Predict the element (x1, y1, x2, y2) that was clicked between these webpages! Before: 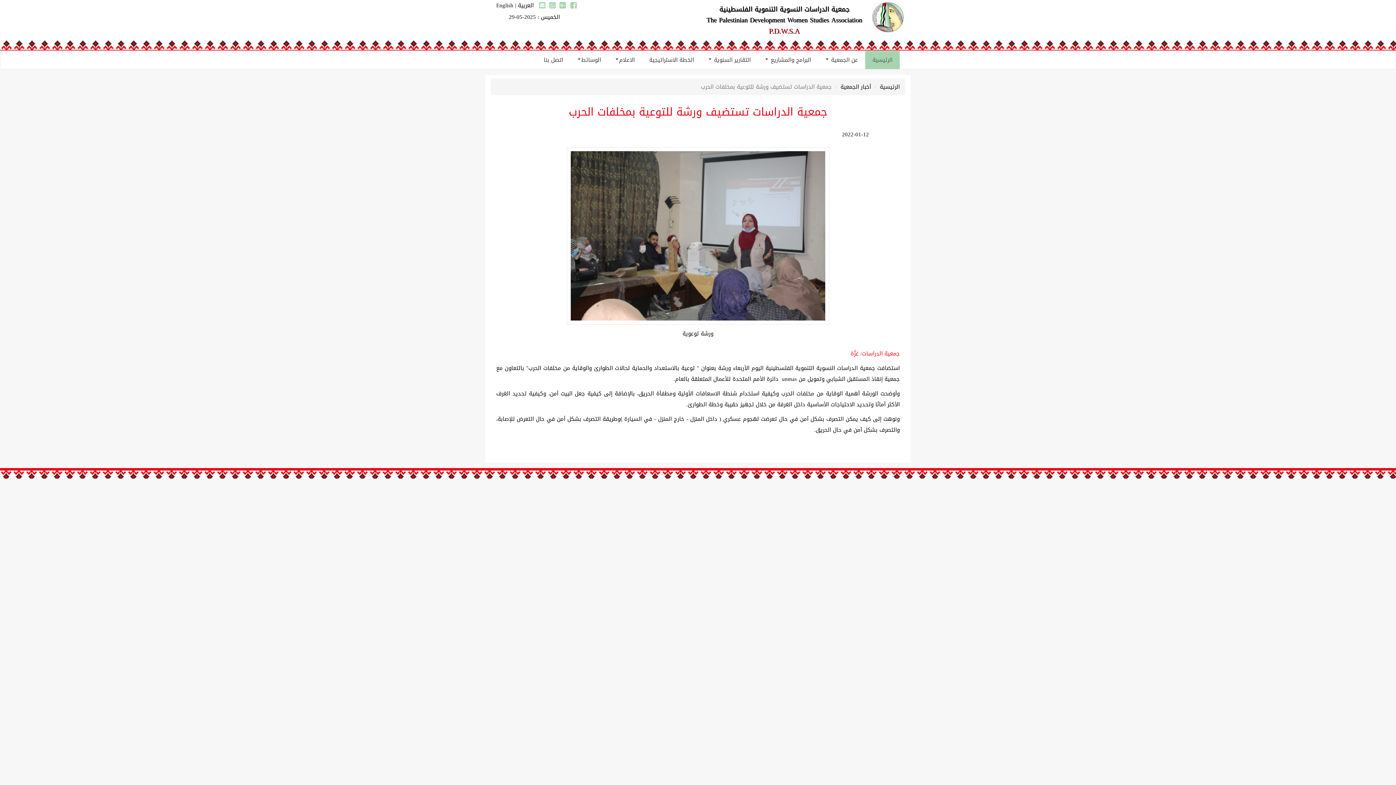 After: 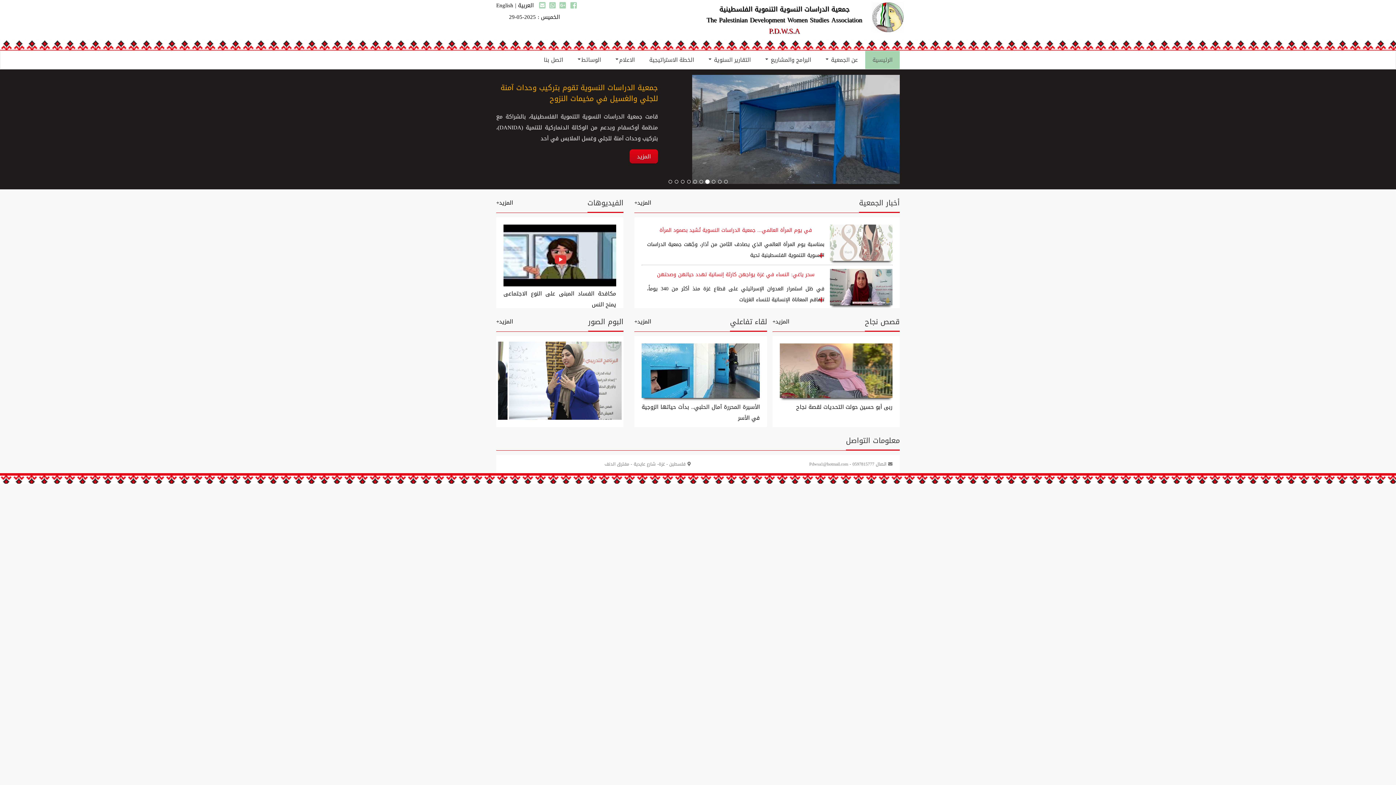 Action: label: الرئيسية bbox: (880, 81, 900, 92)